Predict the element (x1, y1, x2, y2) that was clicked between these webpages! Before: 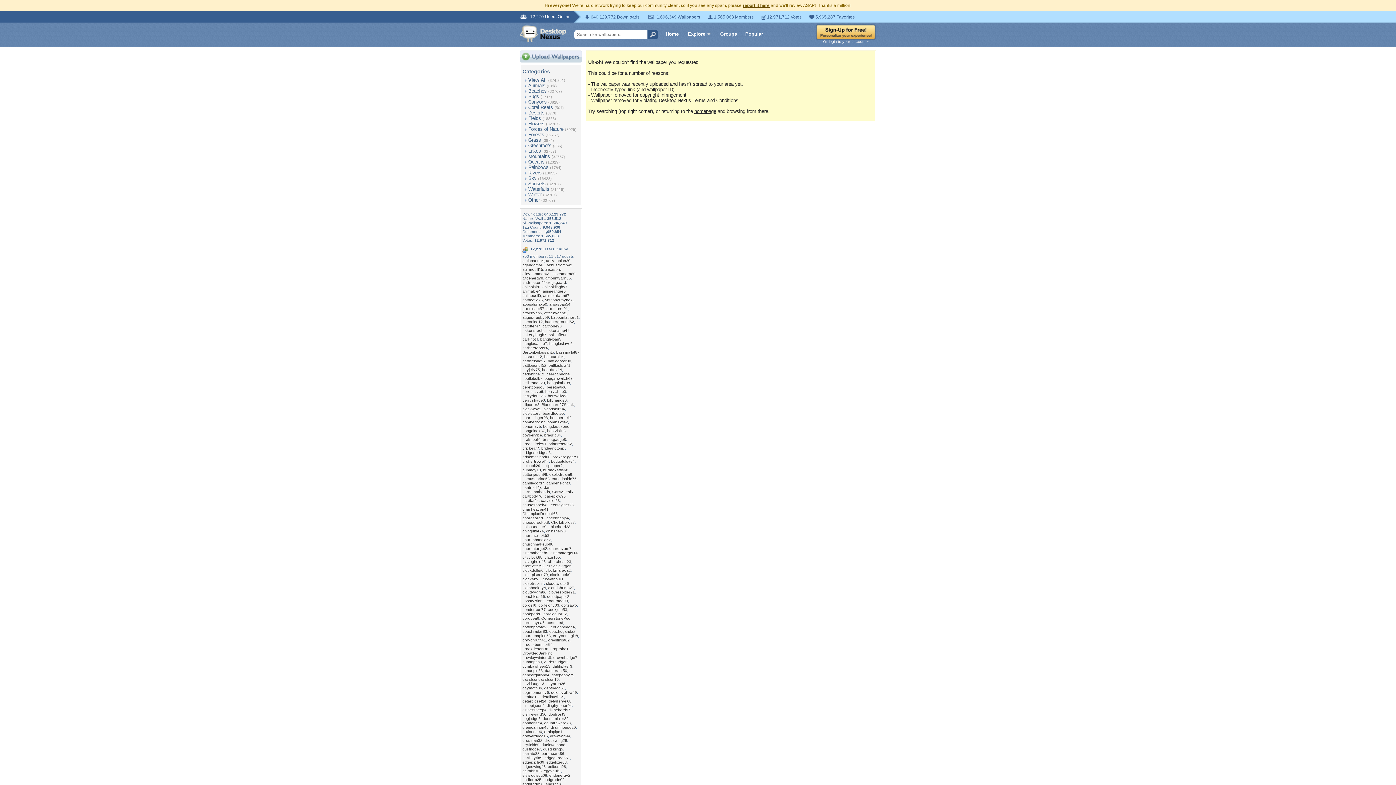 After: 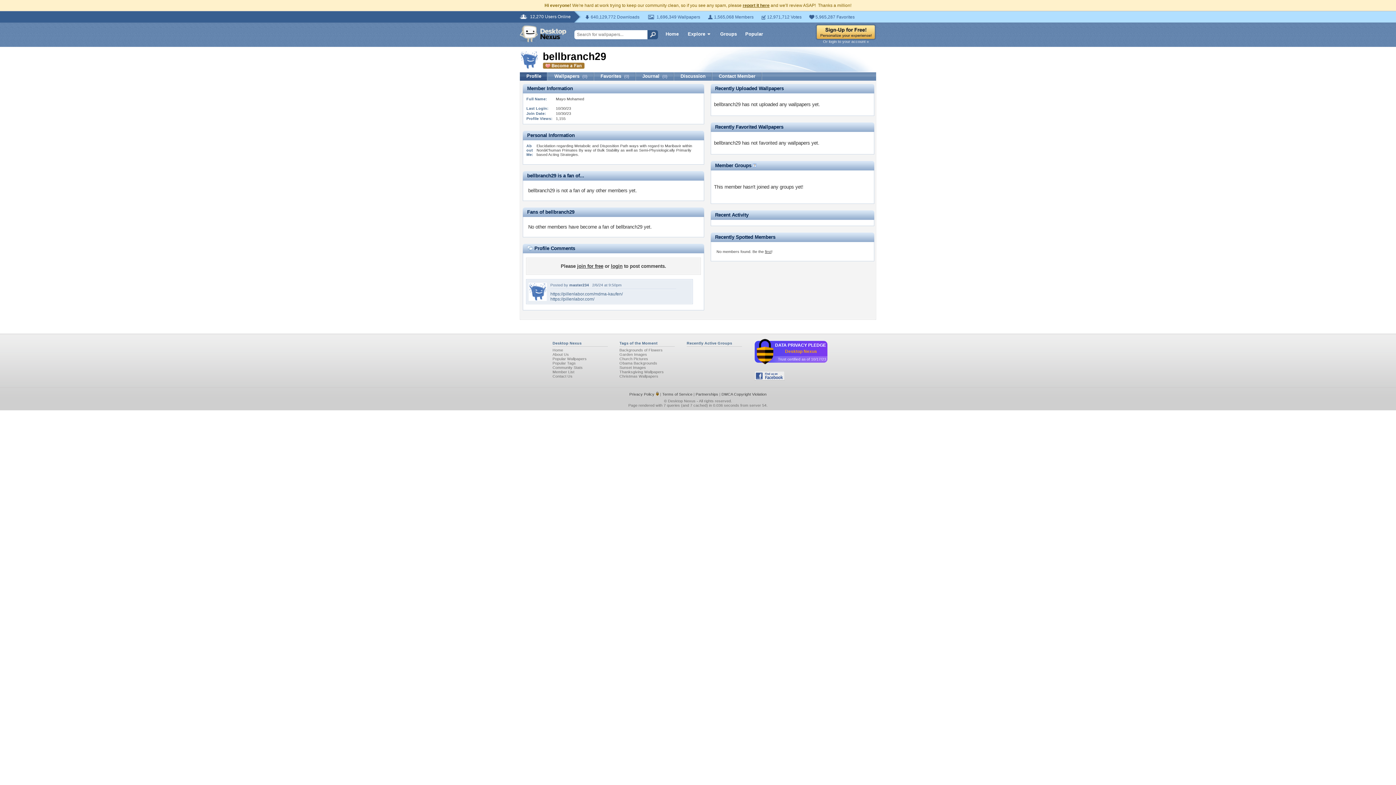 Action: label: bellbranch29 bbox: (522, 380, 545, 385)